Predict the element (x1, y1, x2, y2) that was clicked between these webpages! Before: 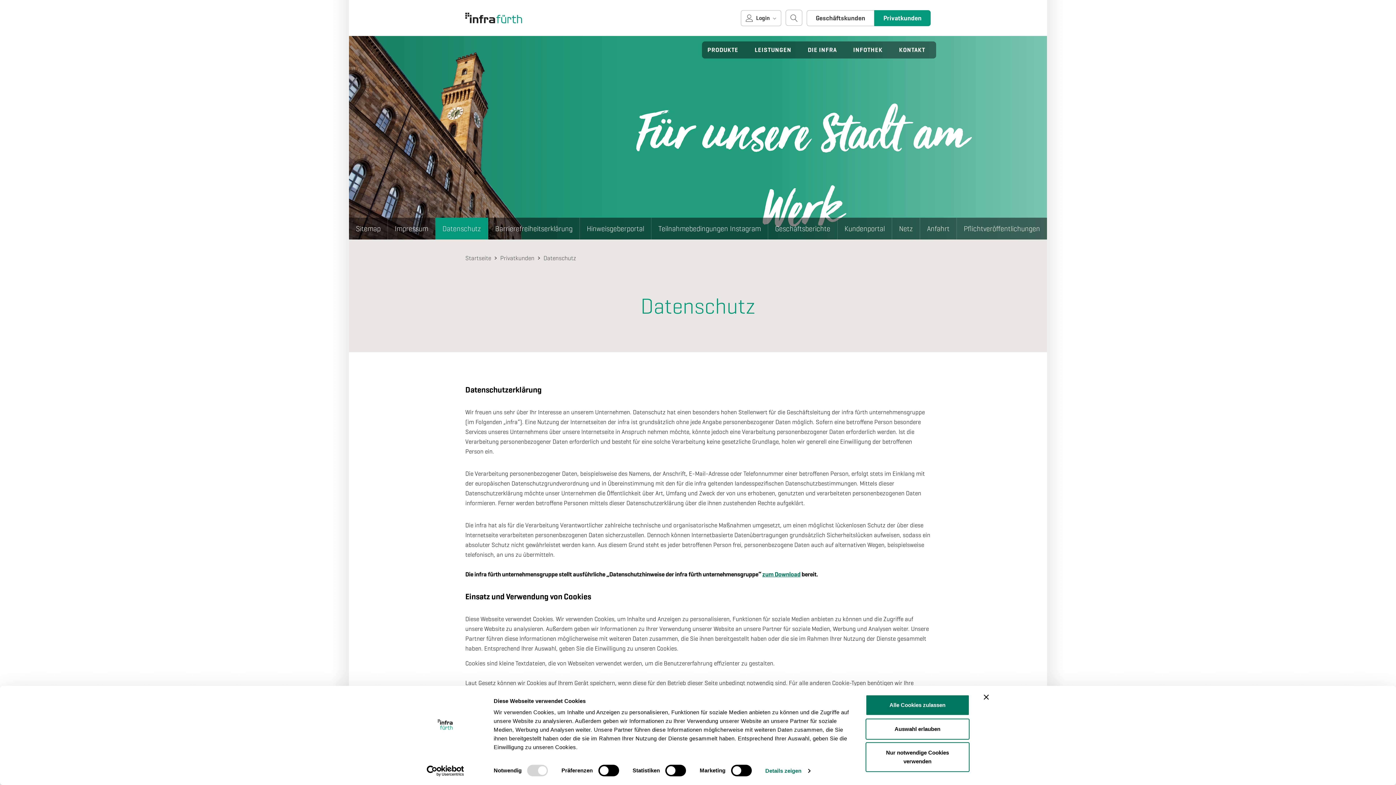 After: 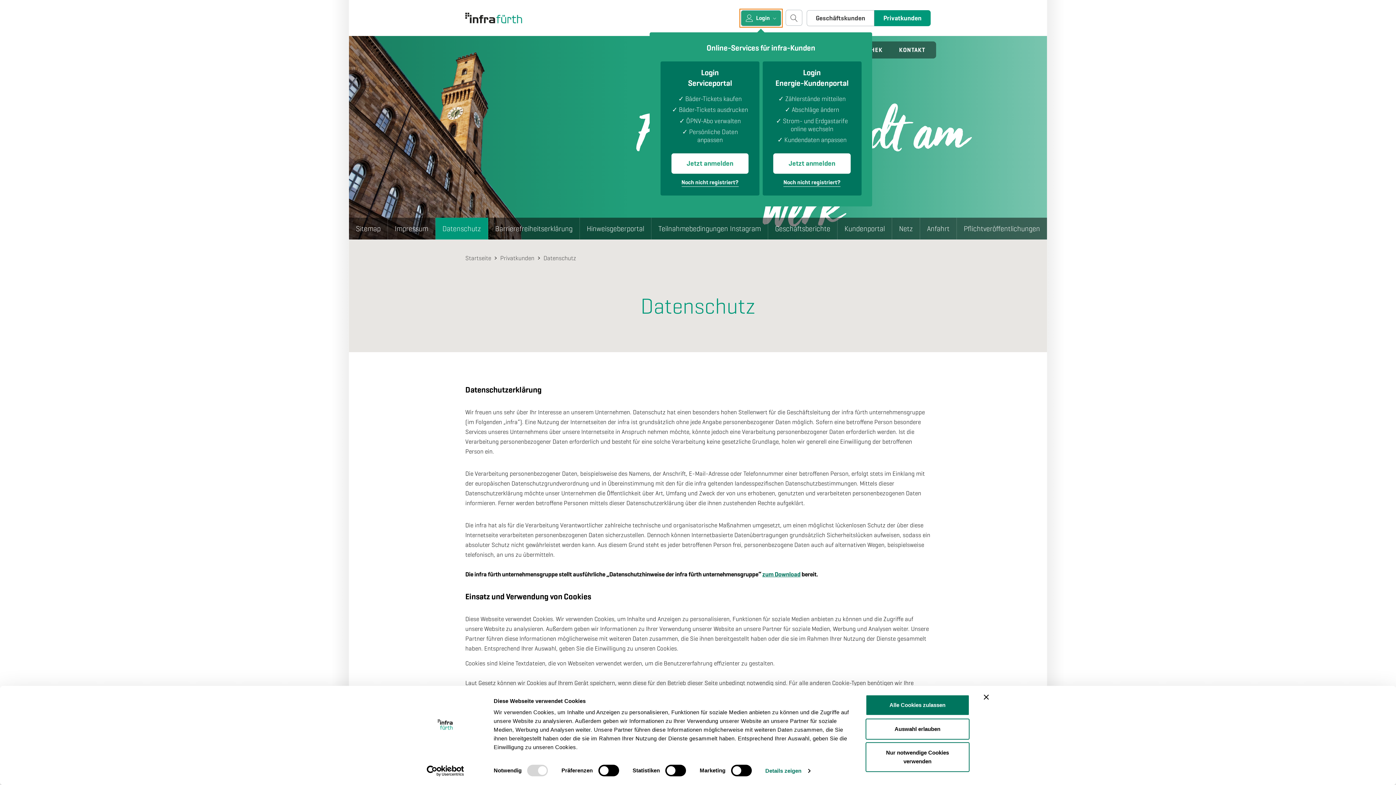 Action: label: Login bbox: (740, 10, 781, 26)